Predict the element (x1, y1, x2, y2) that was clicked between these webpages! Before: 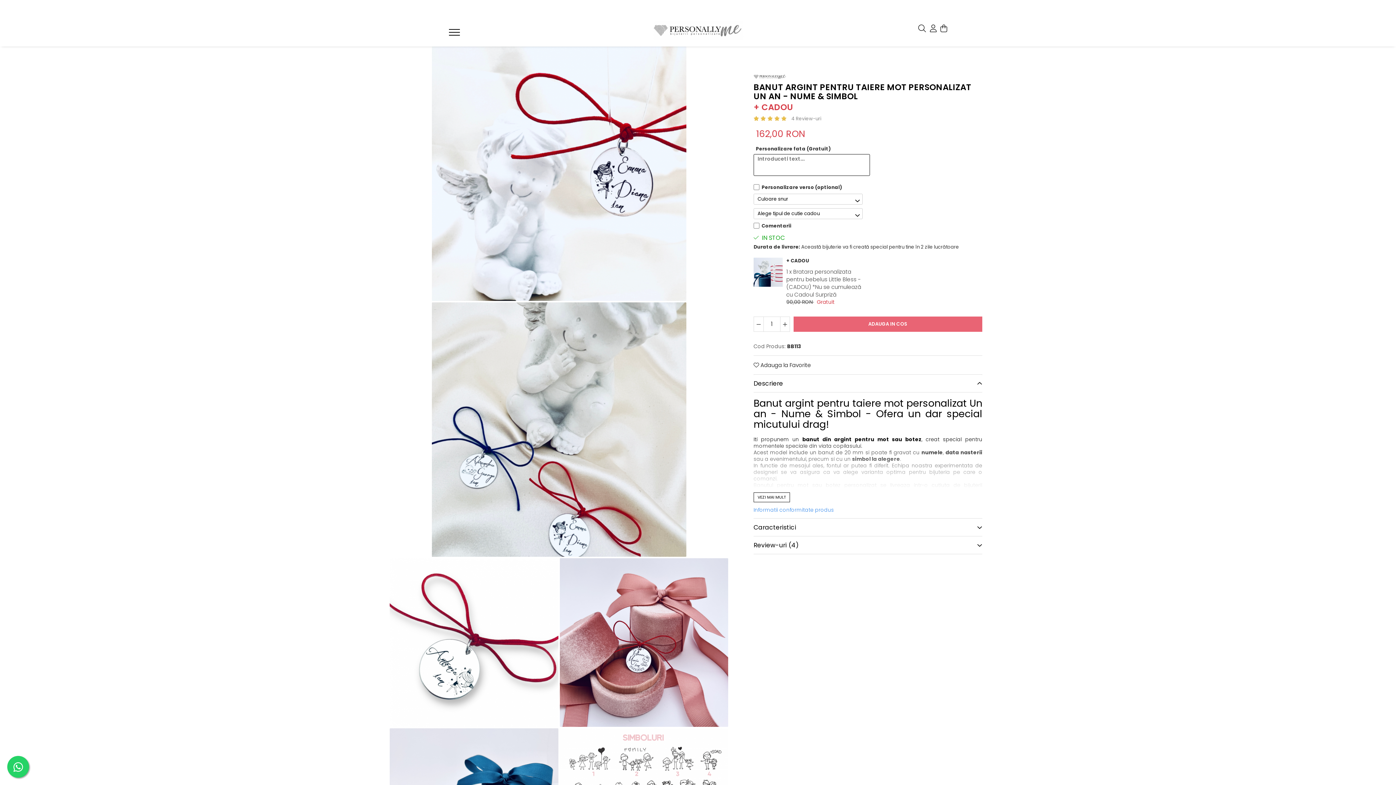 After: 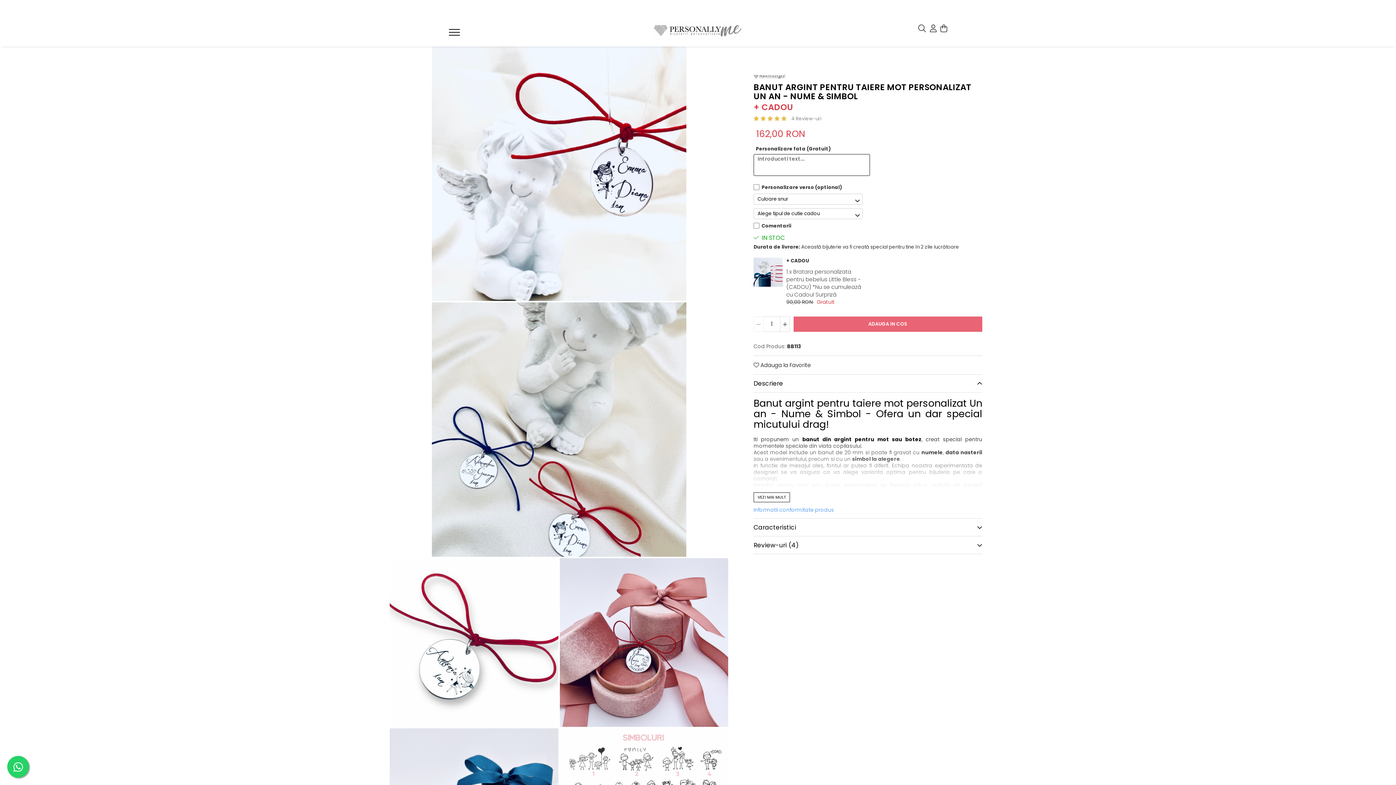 Action: bbox: (753, 316, 763, 332)